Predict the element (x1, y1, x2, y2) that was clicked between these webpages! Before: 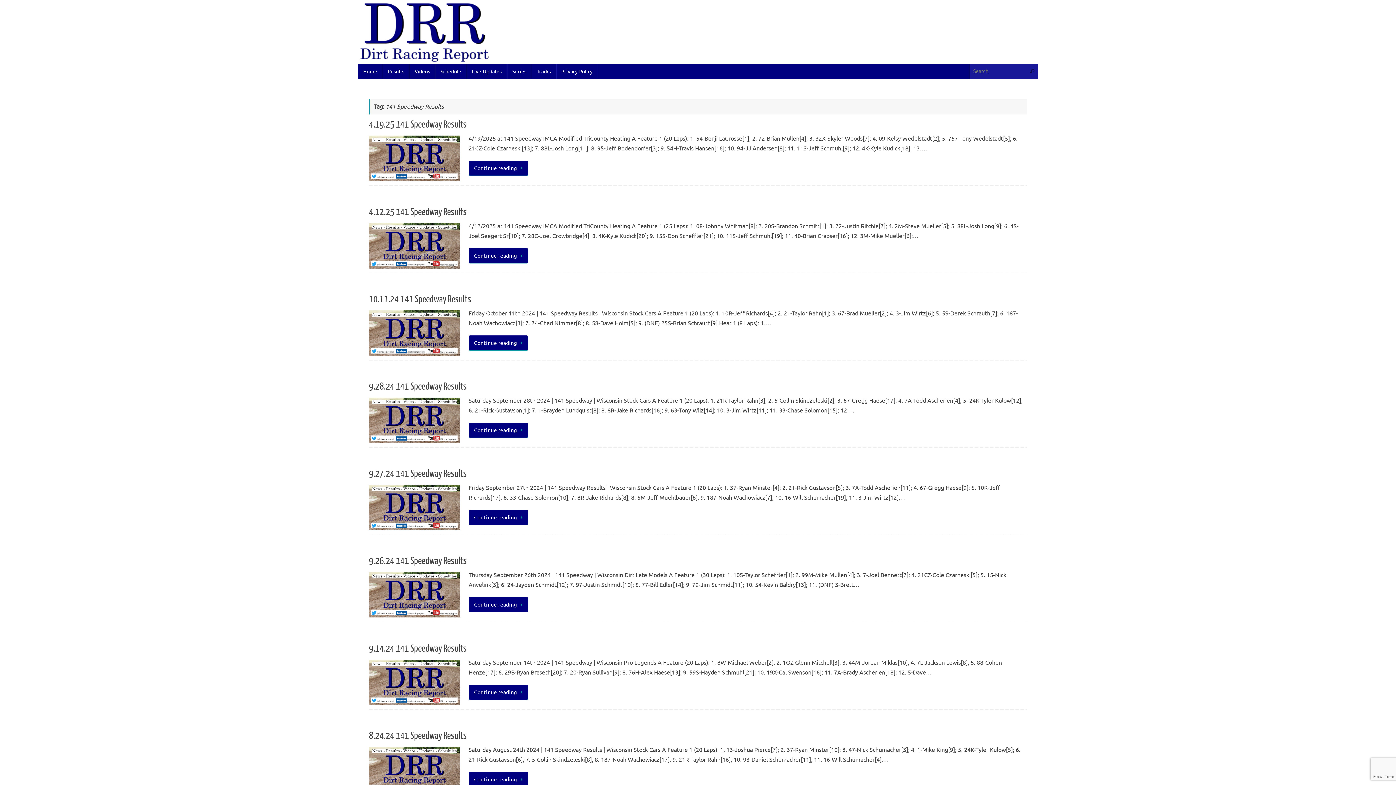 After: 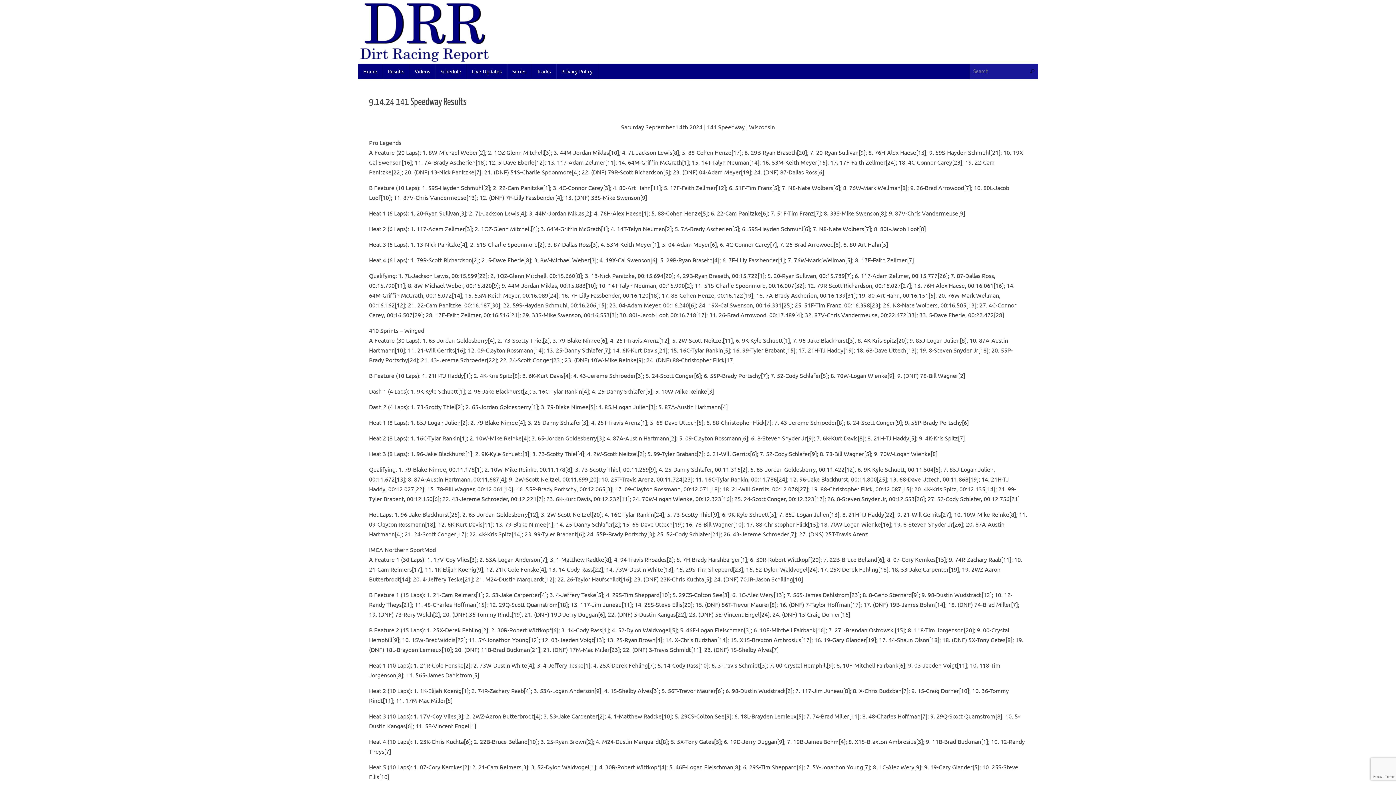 Action: bbox: (468, 684, 528, 700) label: Continue reading